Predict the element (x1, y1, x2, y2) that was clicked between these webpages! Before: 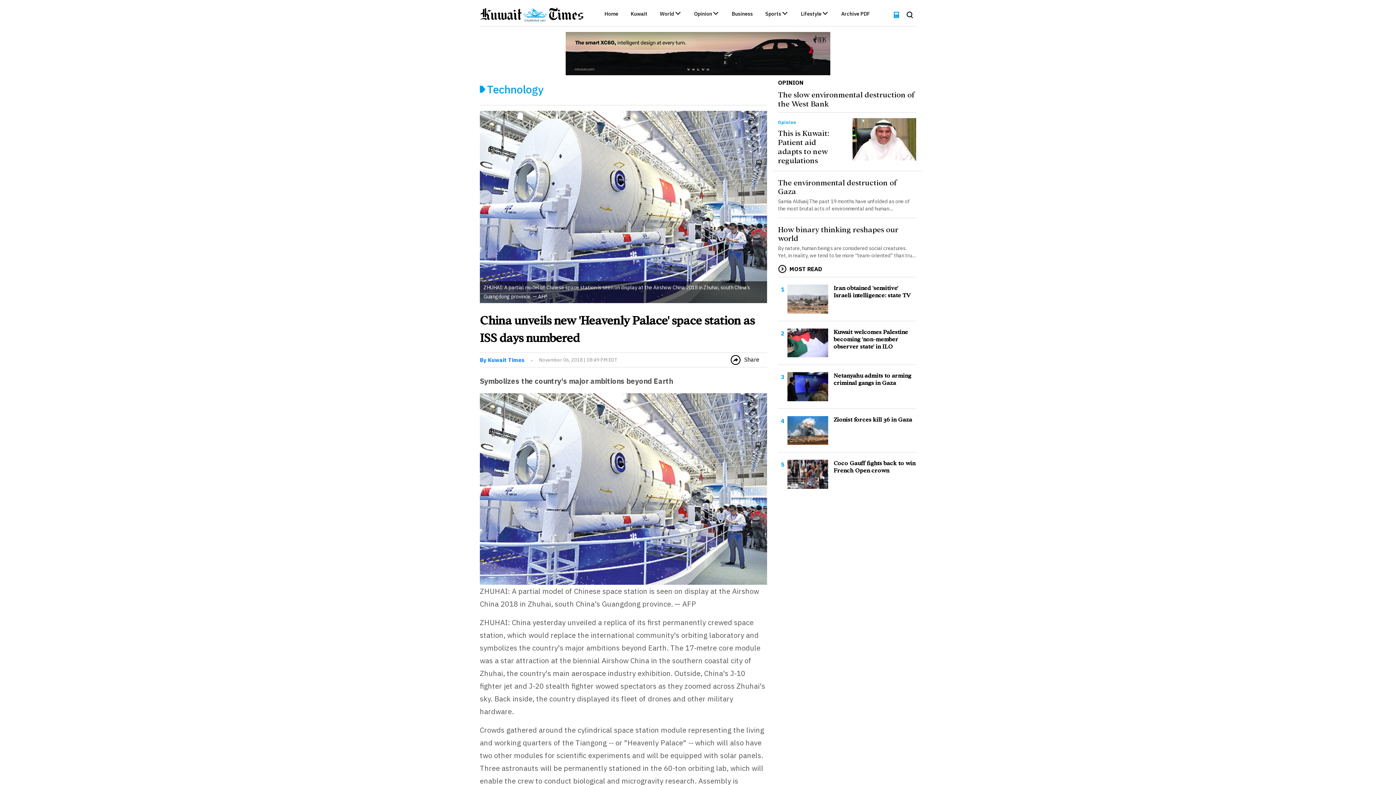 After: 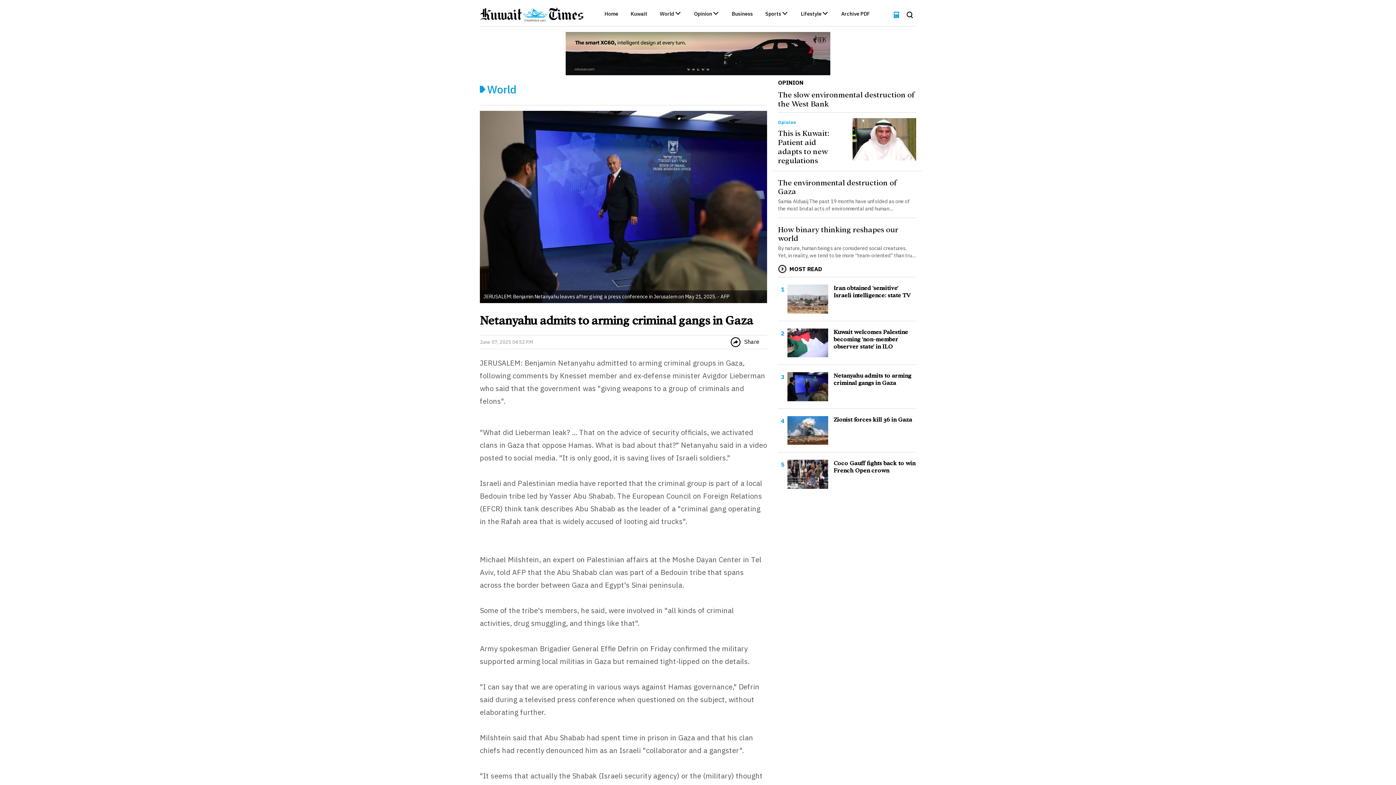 Action: bbox: (787, 372, 828, 401)